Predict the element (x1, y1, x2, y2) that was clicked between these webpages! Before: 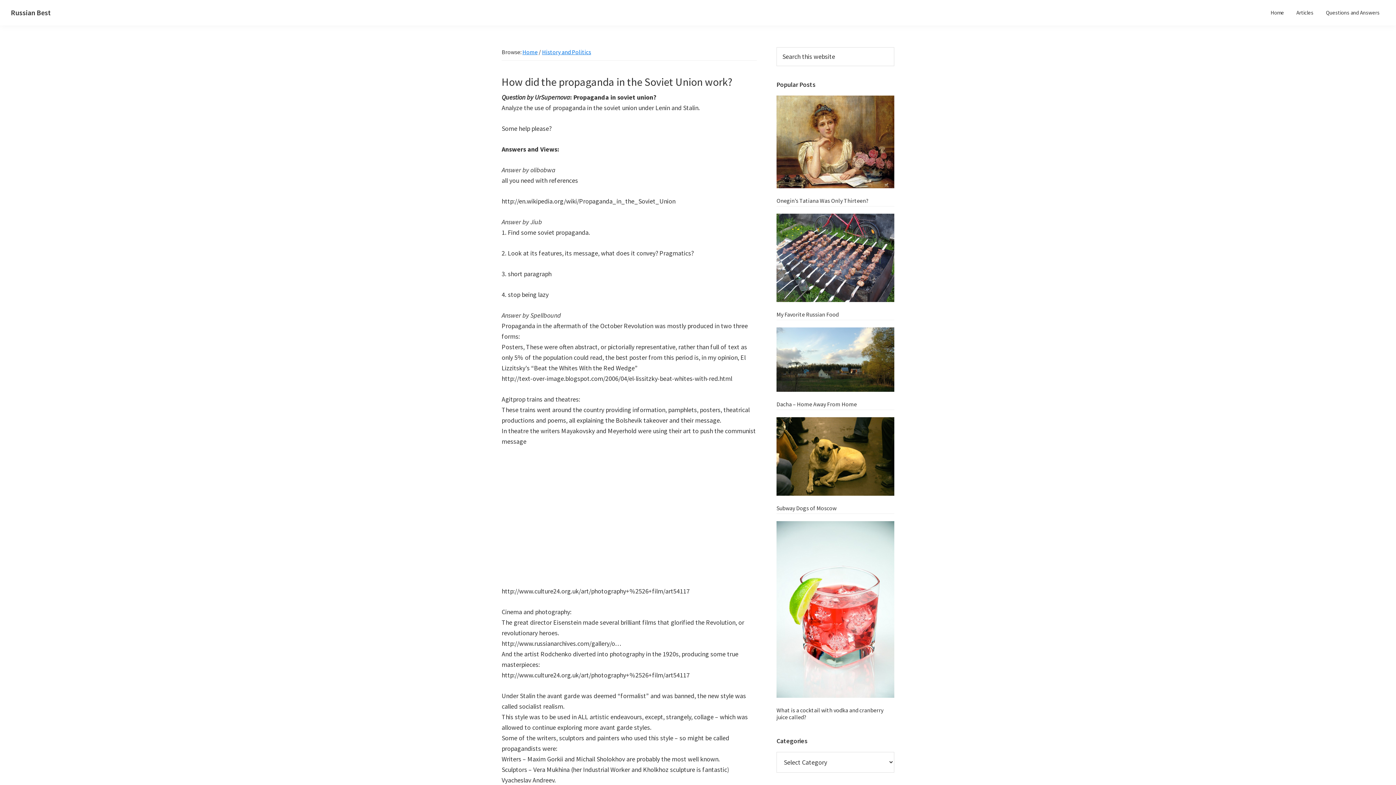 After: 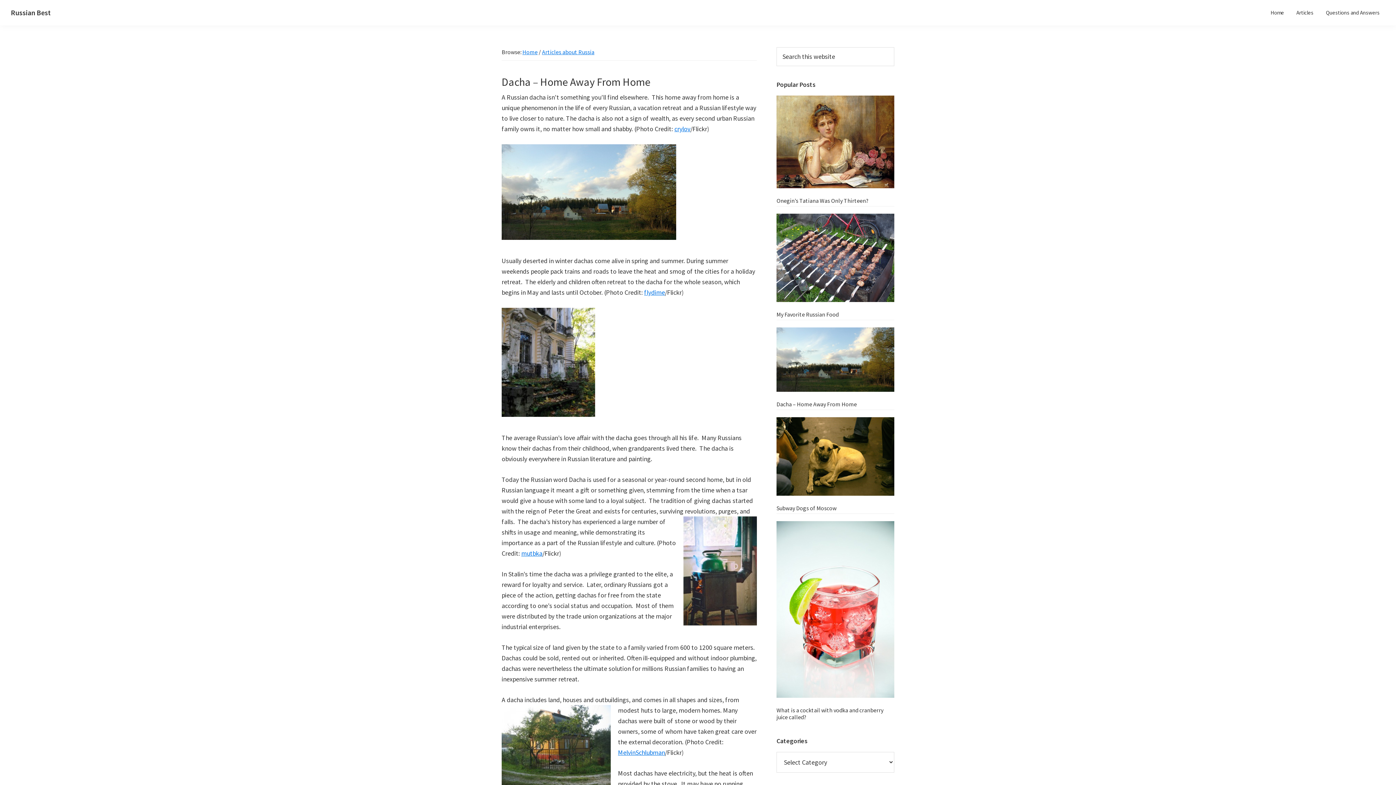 Action: bbox: (776, 327, 894, 392)